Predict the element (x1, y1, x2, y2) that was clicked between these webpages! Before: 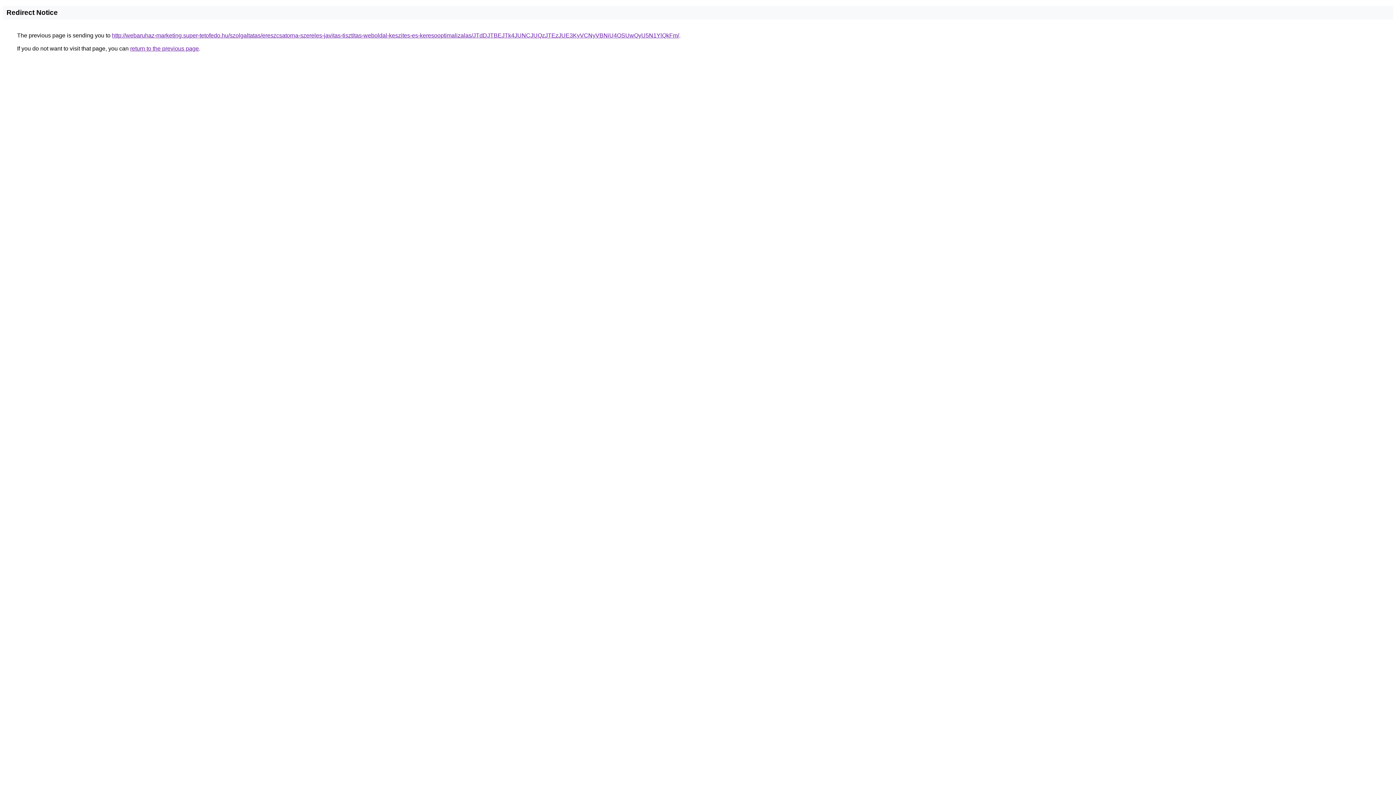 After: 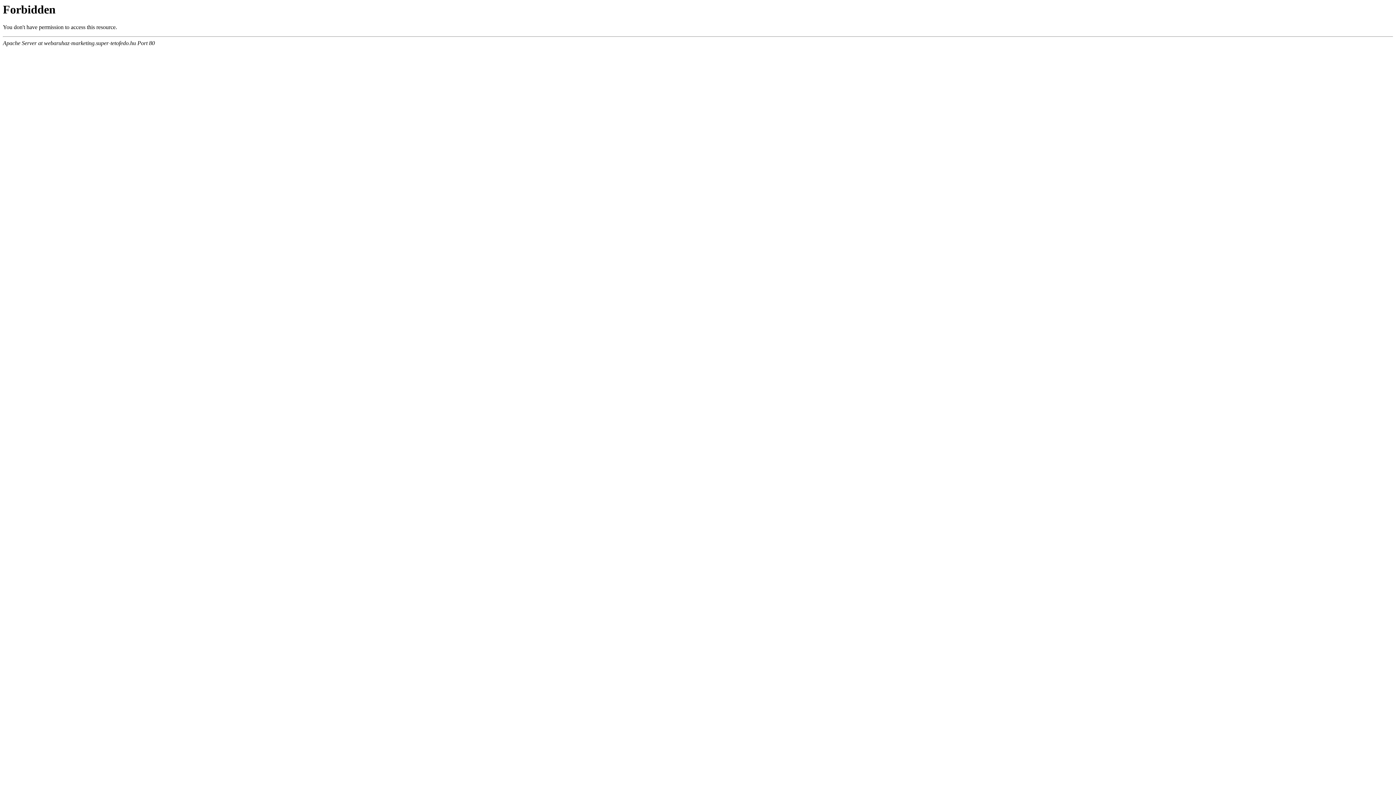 Action: label: http://webaruhaz-marketing.super-tetofedo.hu/szolgaltatas/ereszcsatorna-szereles-javitas-tisztitas-weboldal-keszites-es-keresooptimalizalas/JTdDJTBEJTk4JUNCJUQzJTEzJUE3KyVCNyVBNiU4OSUwQyU5N1YlQkFm/ bbox: (112, 32, 679, 38)